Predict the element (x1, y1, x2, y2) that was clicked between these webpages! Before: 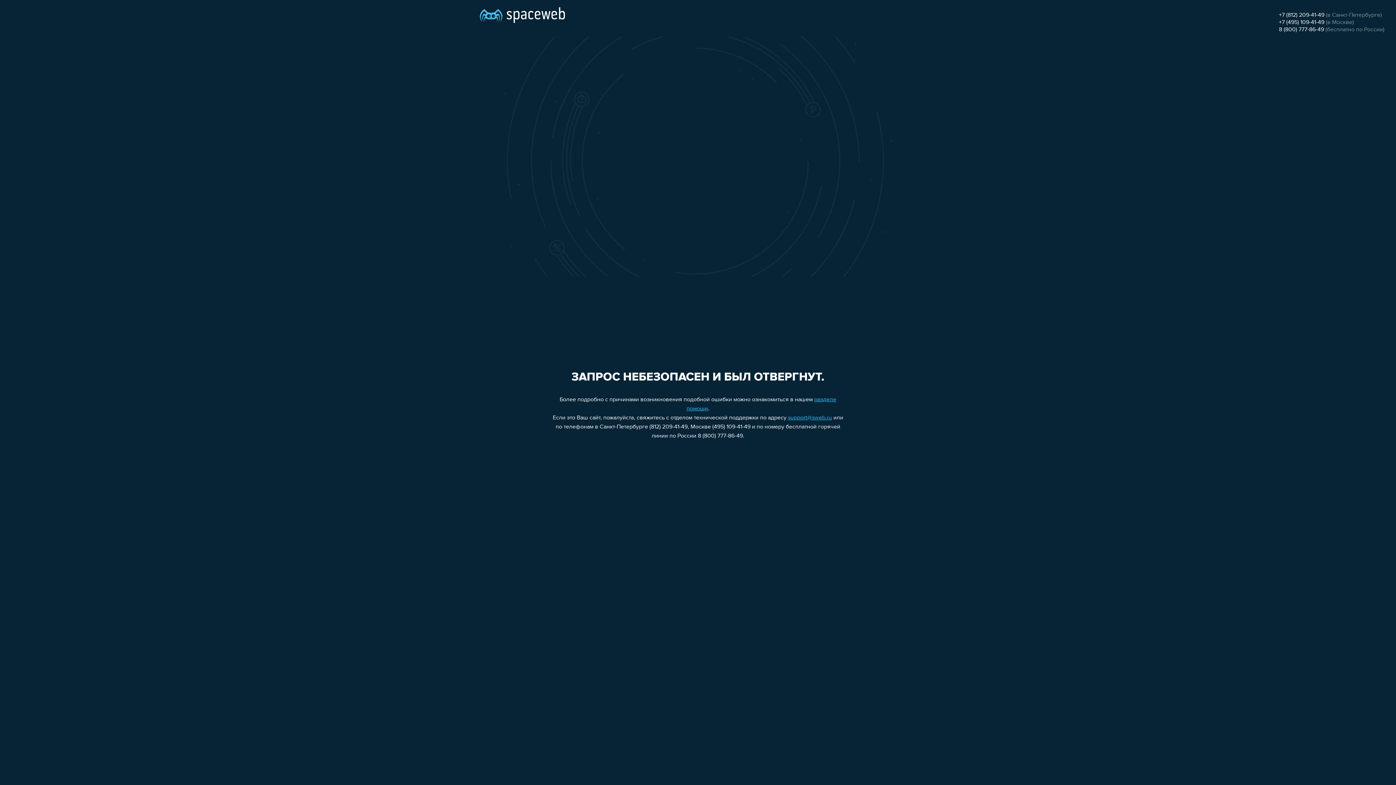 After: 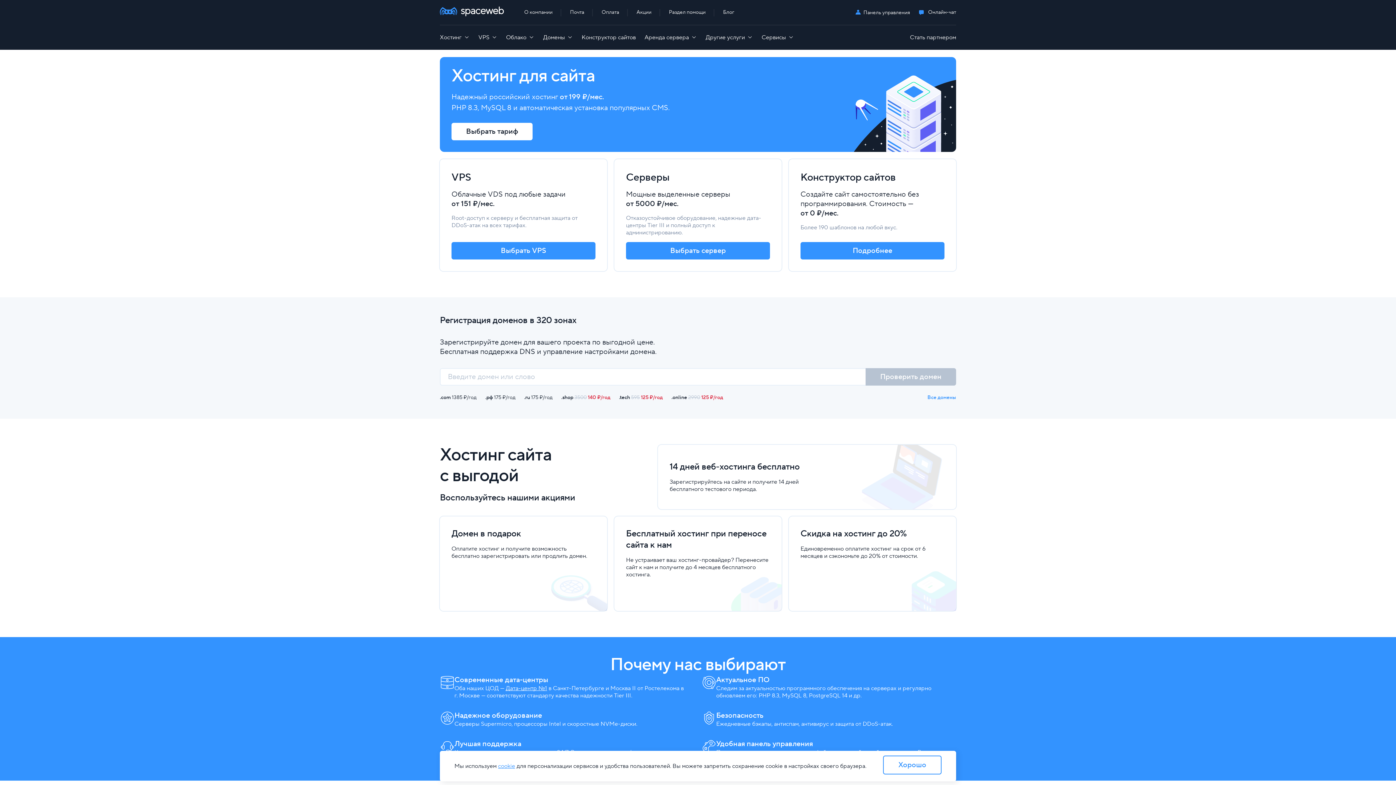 Action: bbox: (480, 0, 565, 25)